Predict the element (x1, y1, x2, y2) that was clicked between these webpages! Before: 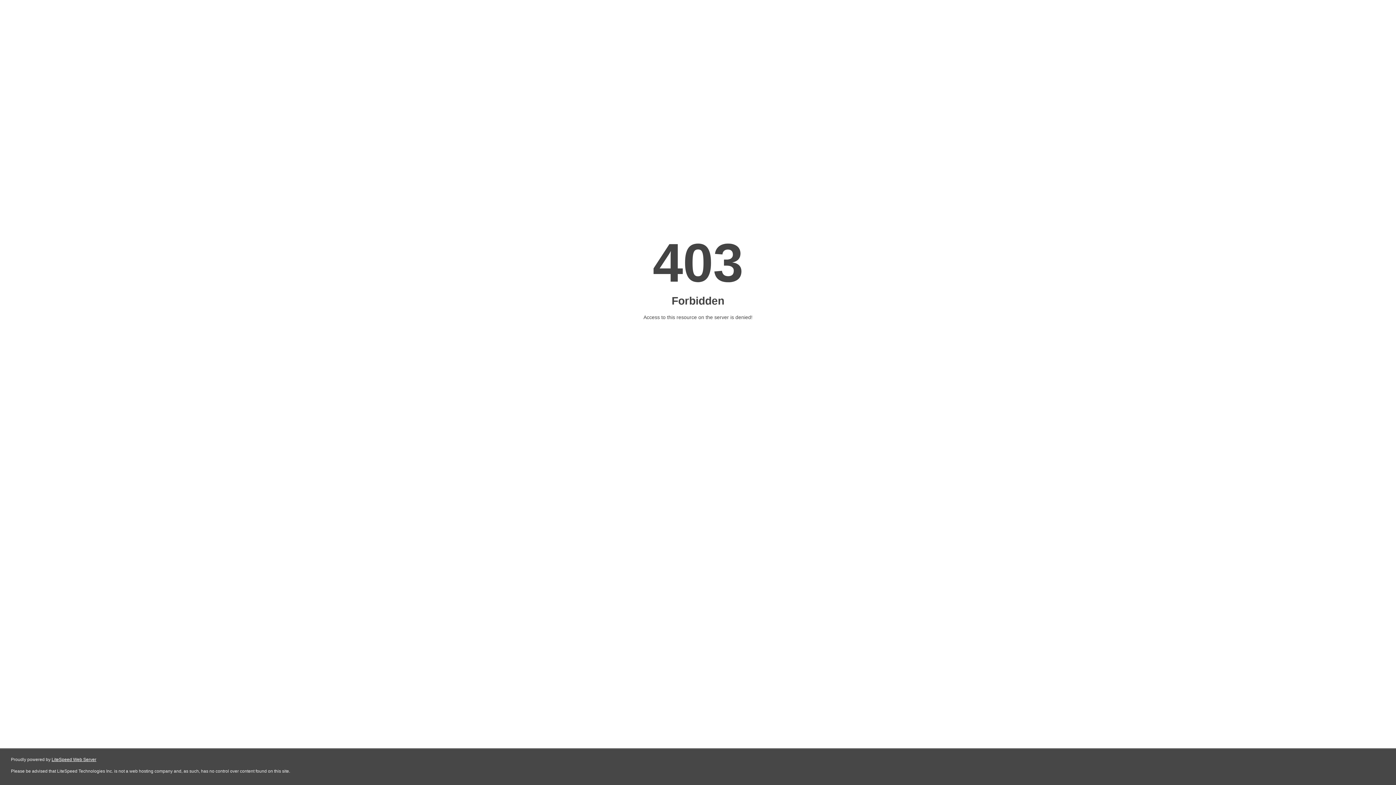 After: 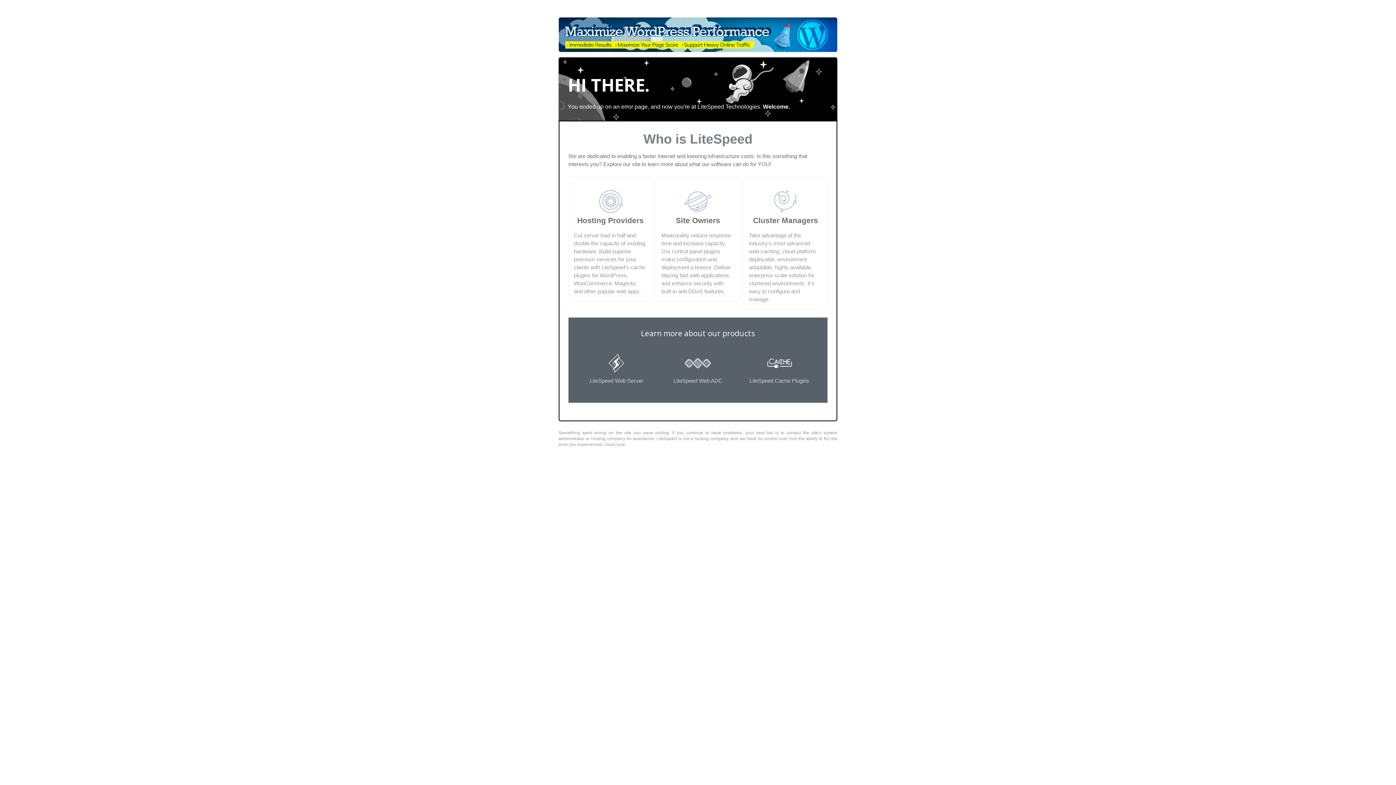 Action: bbox: (51, 757, 96, 762) label: LiteSpeed Web Server